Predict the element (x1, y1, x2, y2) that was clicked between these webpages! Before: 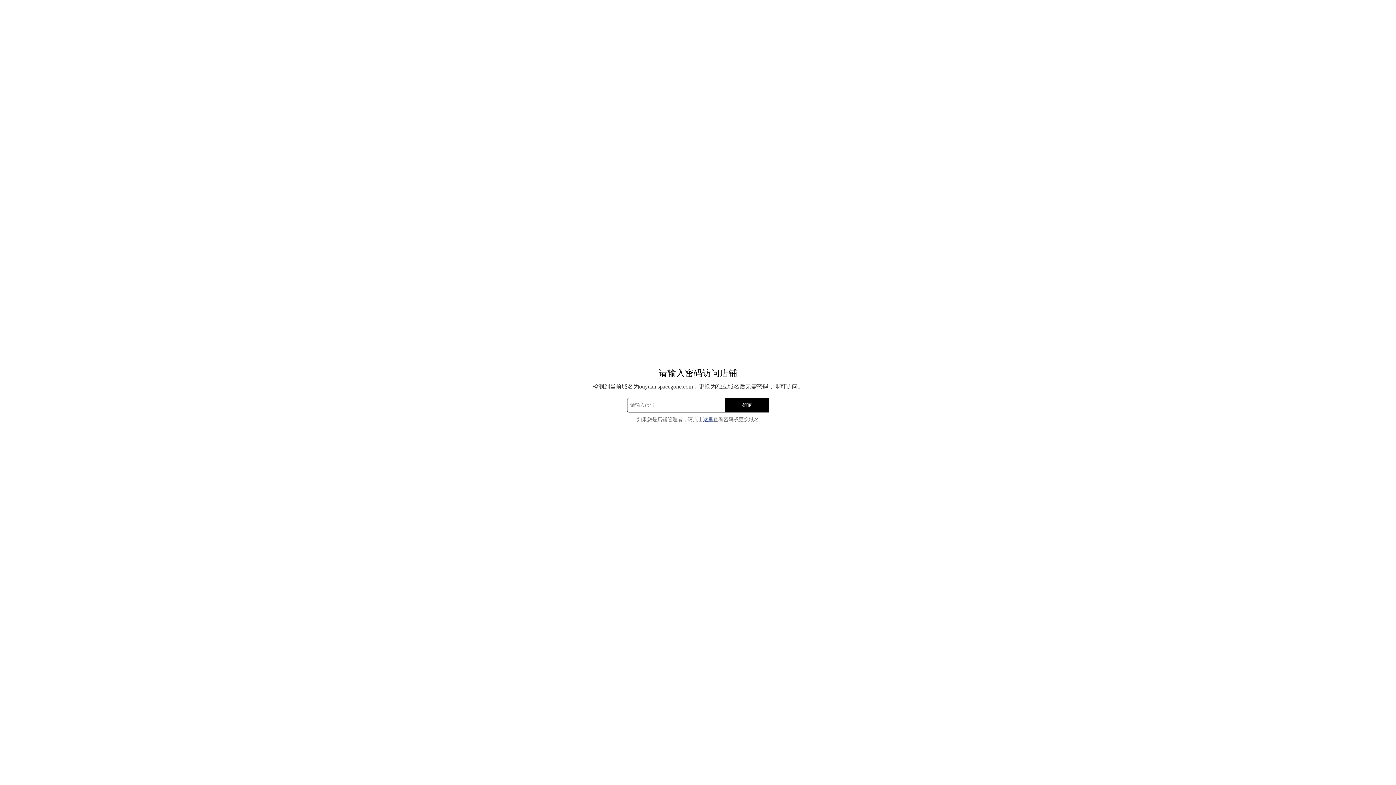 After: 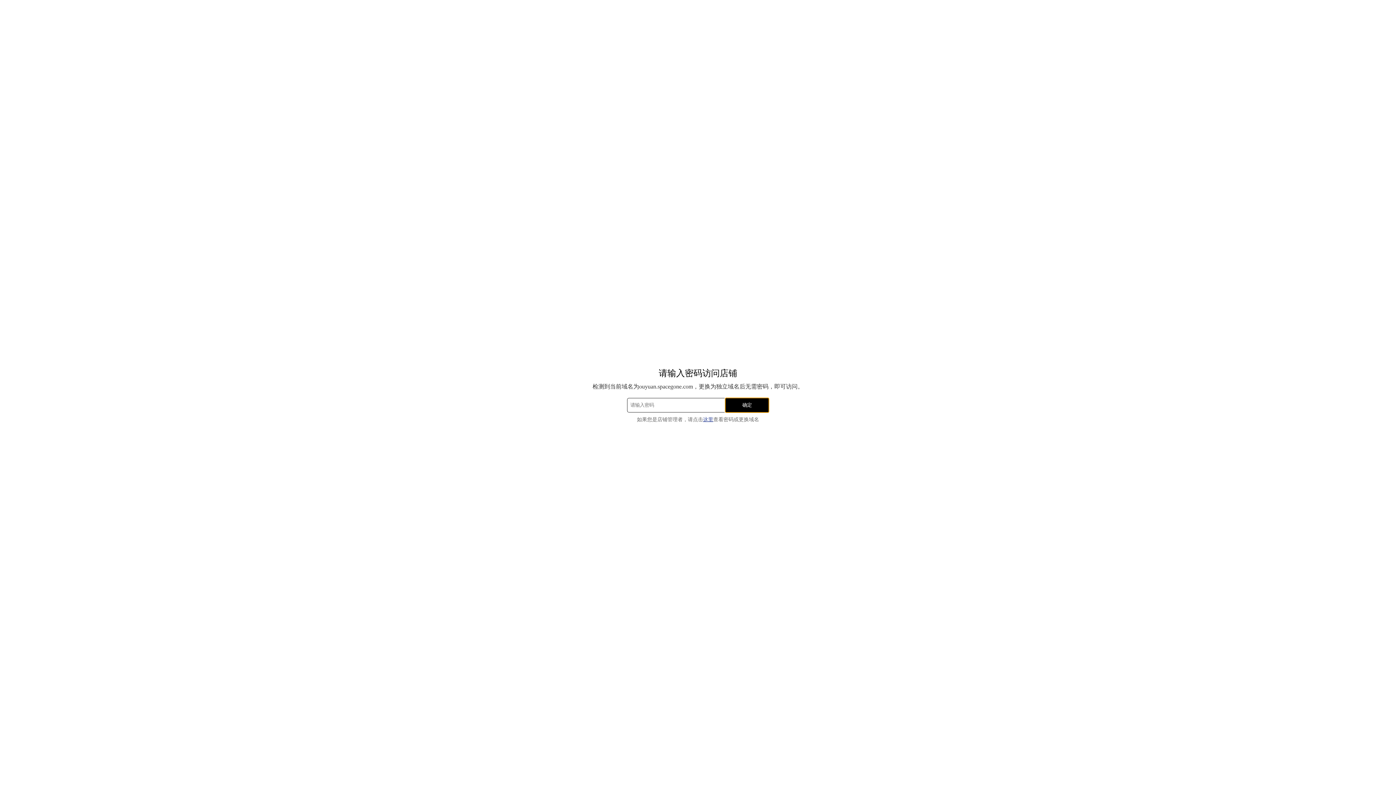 Action: label: 确定 bbox: (725, 398, 769, 412)